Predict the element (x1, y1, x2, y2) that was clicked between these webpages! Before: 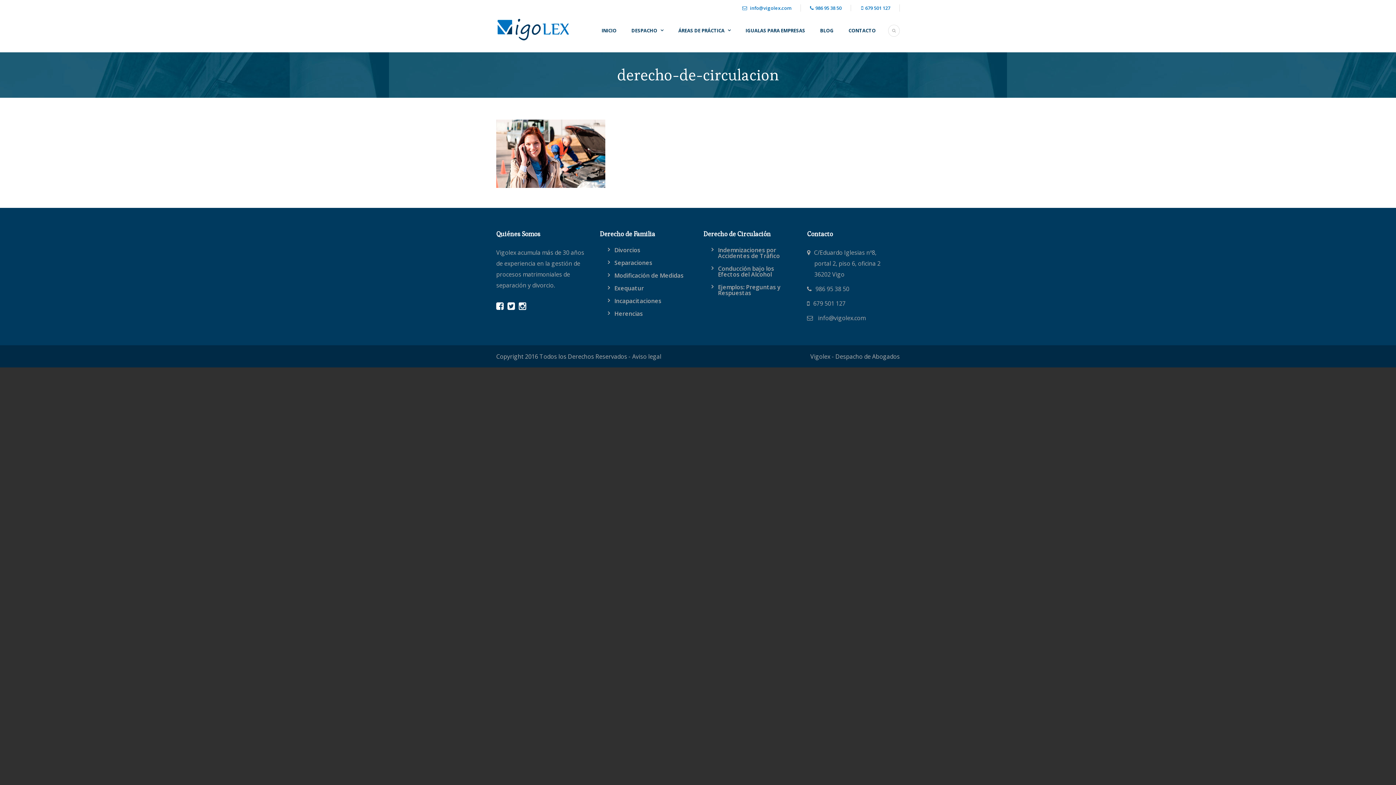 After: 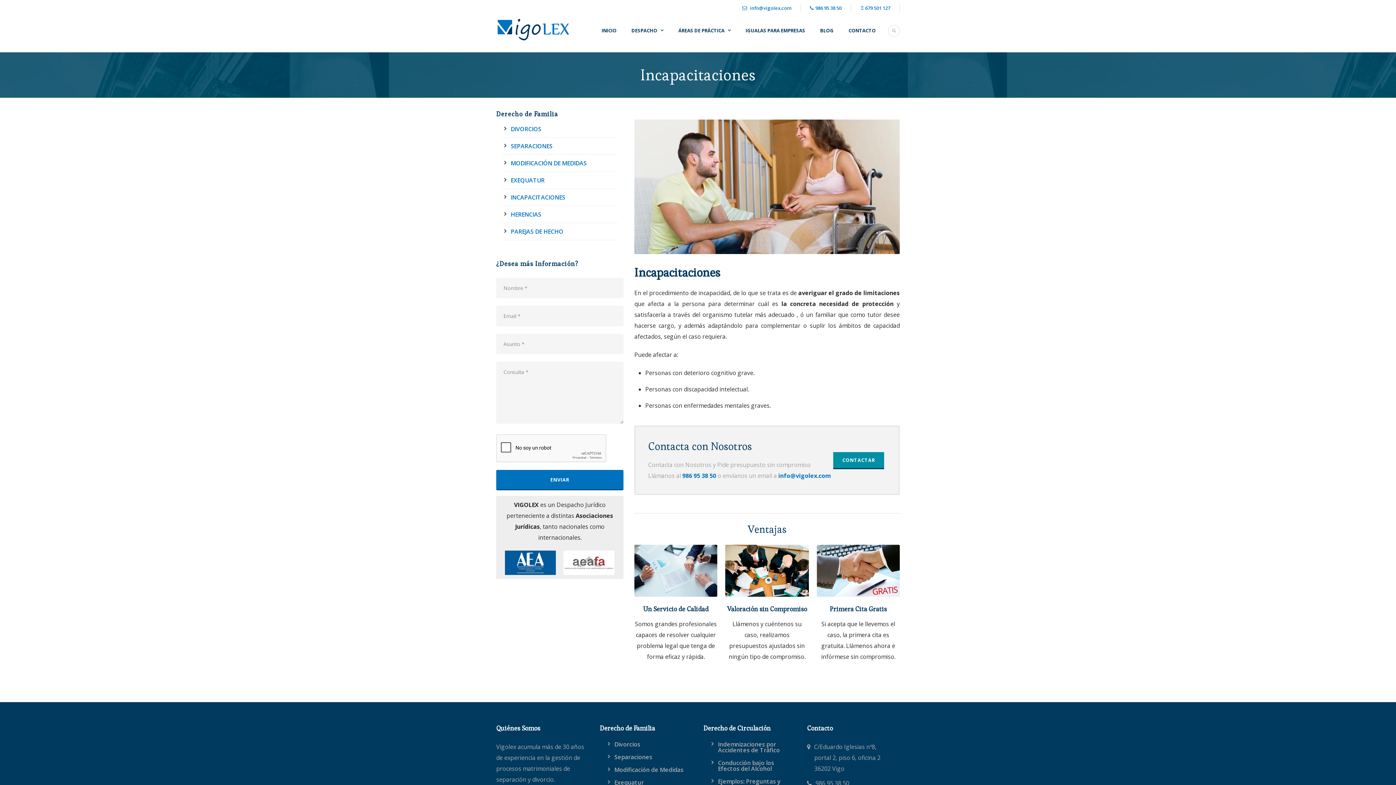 Action: label: Incapacitaciones bbox: (614, 296, 661, 304)